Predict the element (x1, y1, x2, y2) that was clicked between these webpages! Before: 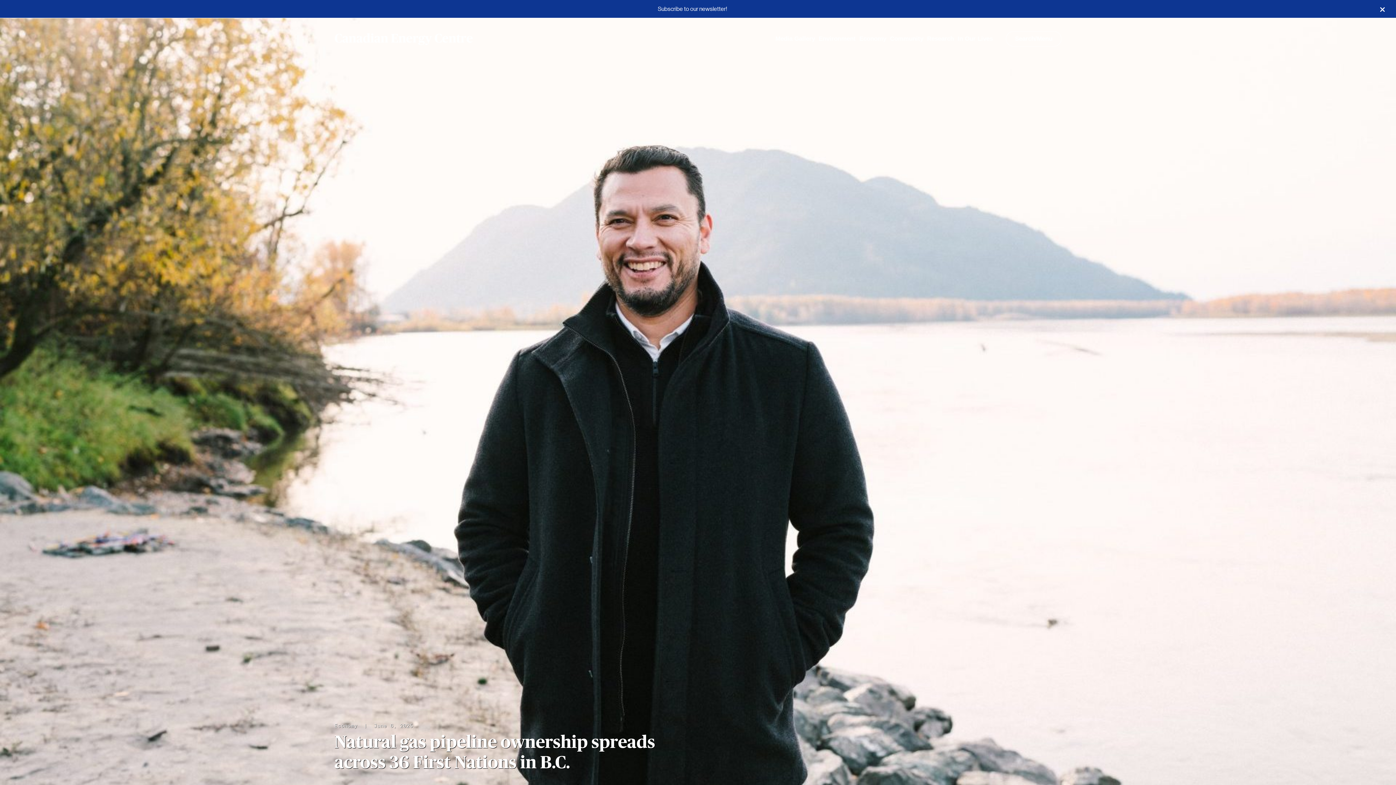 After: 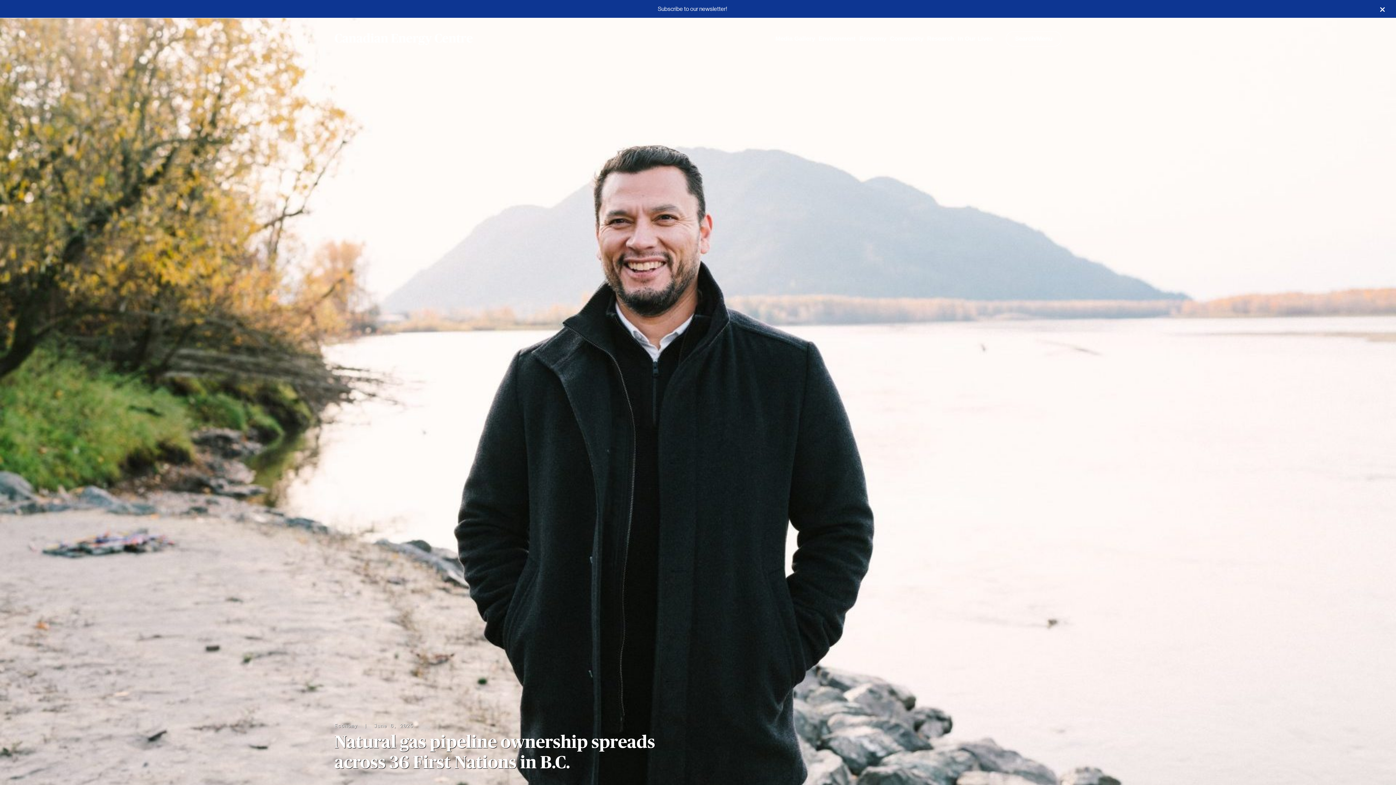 Action: label: Canadian Energy Centre bbox: (334, 32, 473, 45)